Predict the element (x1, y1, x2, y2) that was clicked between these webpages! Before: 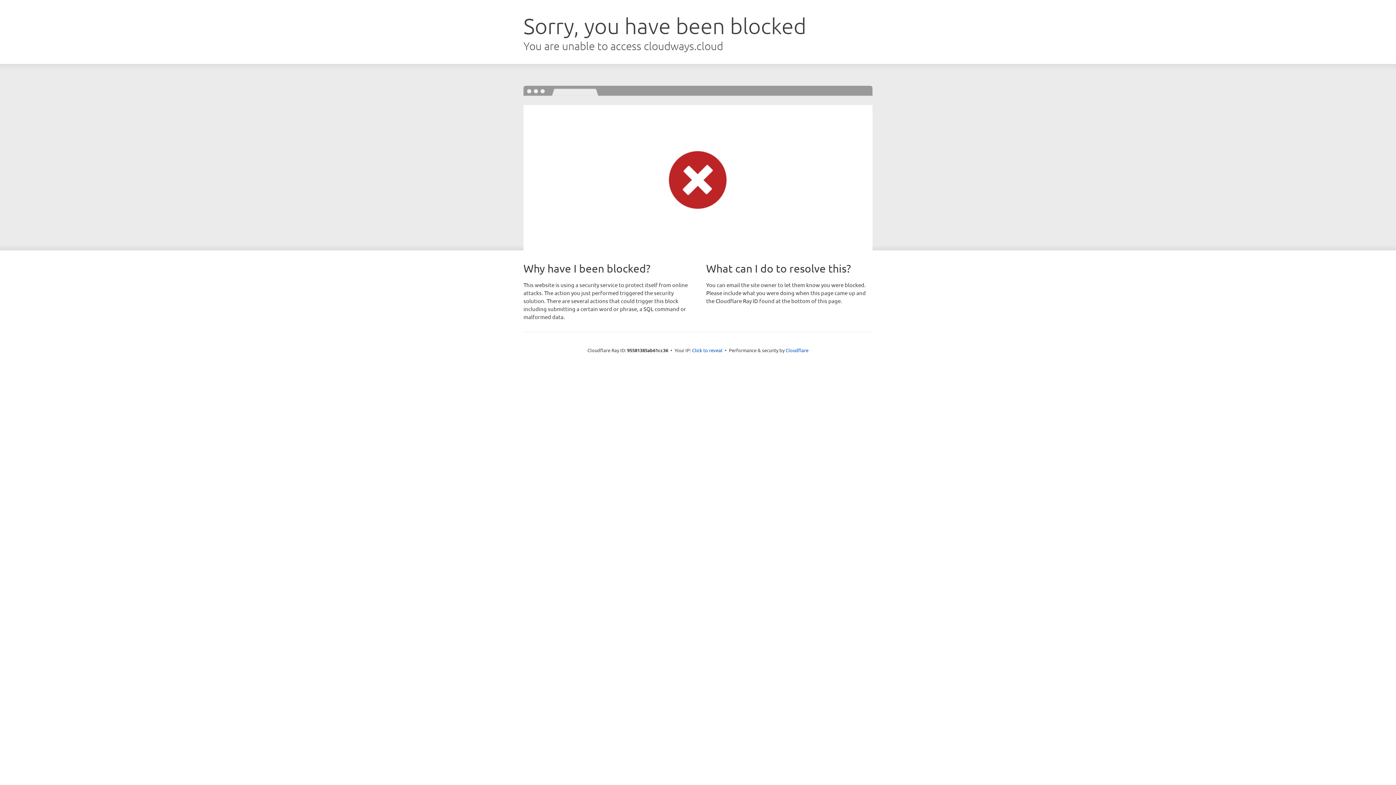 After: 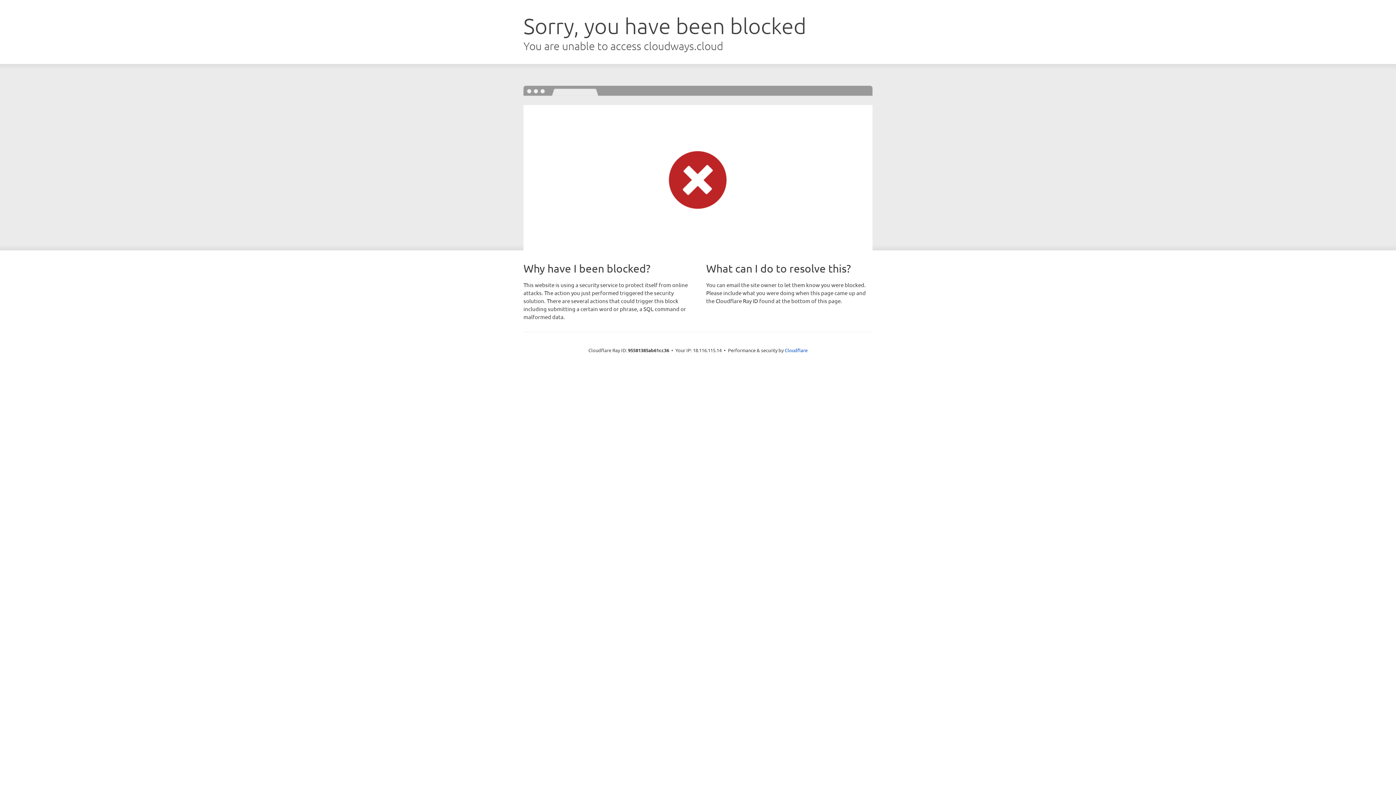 Action: label: Click to reveal bbox: (692, 346, 722, 353)